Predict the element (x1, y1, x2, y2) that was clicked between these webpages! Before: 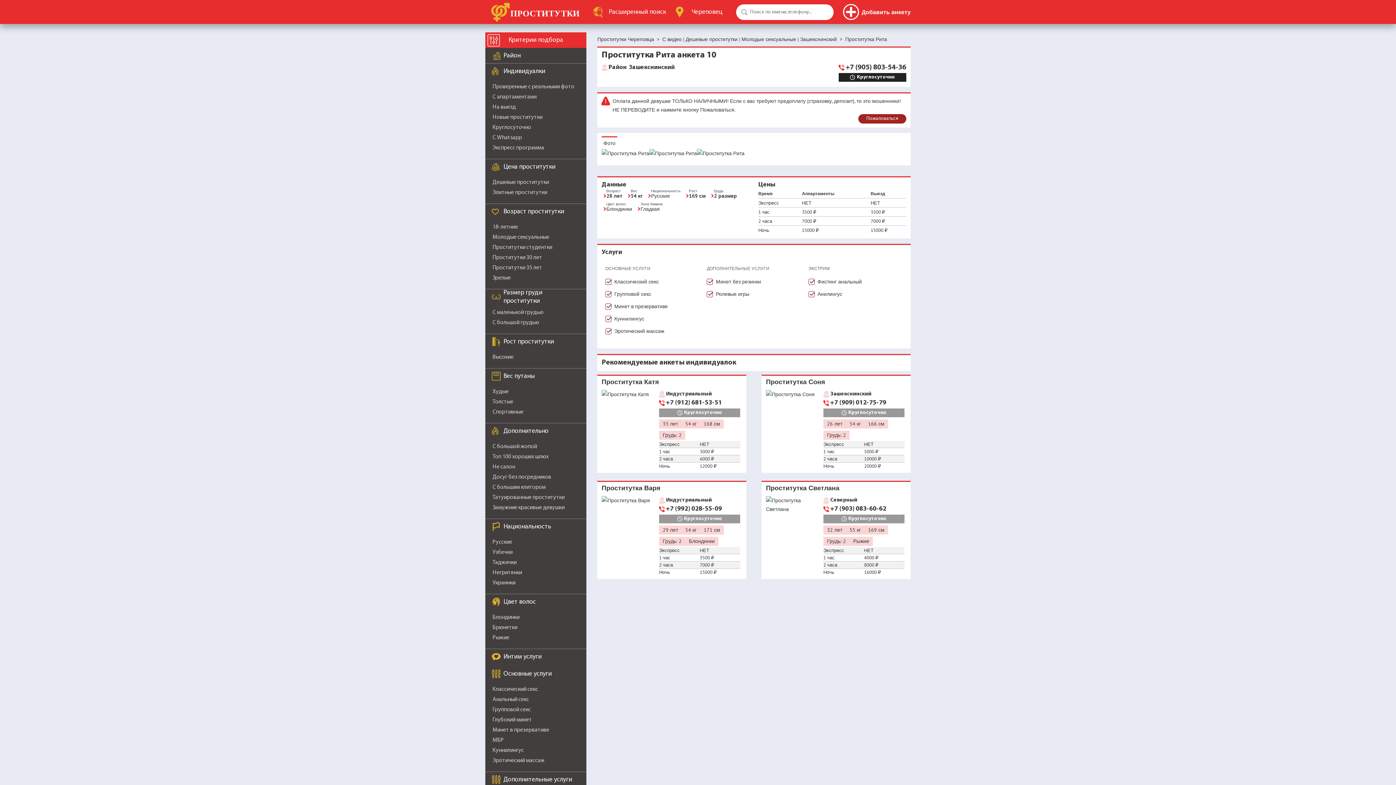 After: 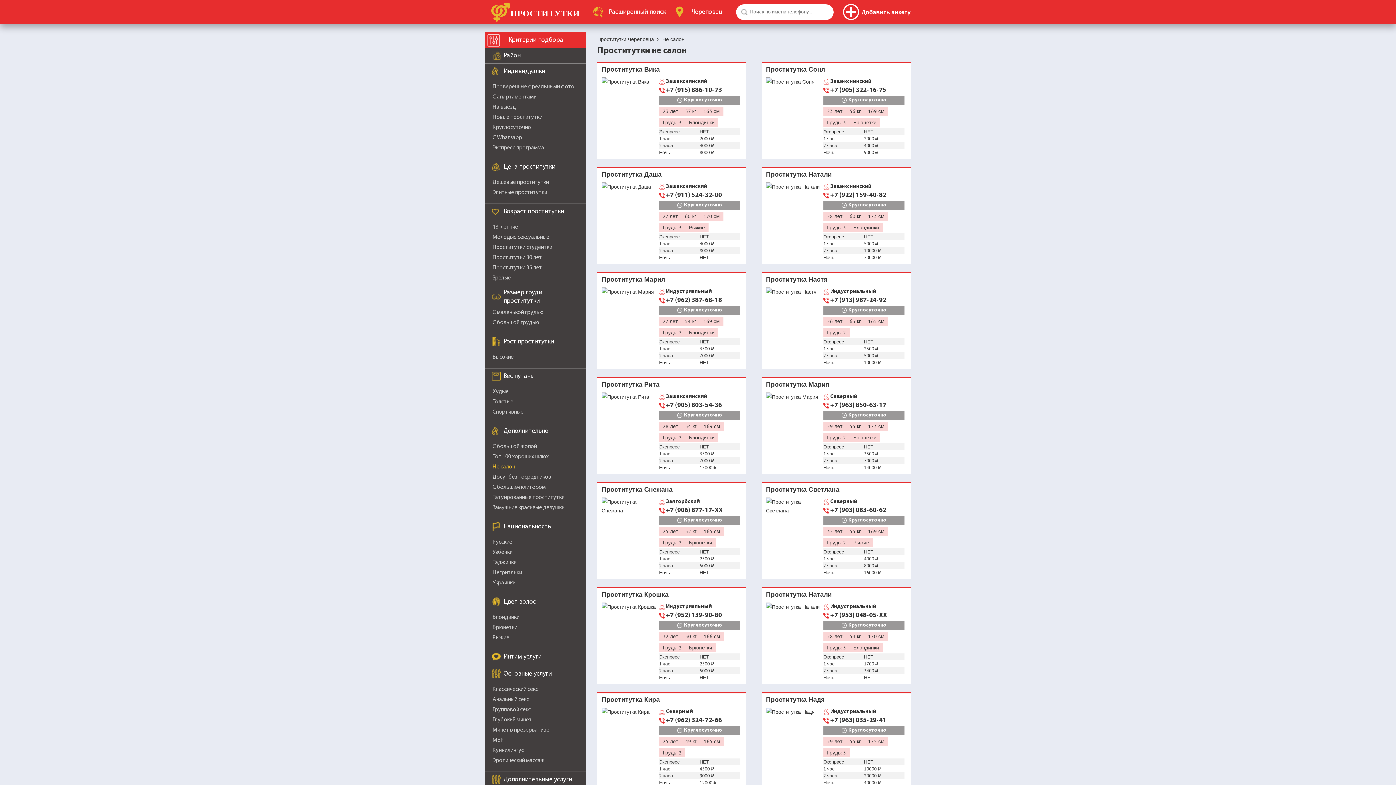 Action: label: Не салон bbox: (492, 464, 515, 470)